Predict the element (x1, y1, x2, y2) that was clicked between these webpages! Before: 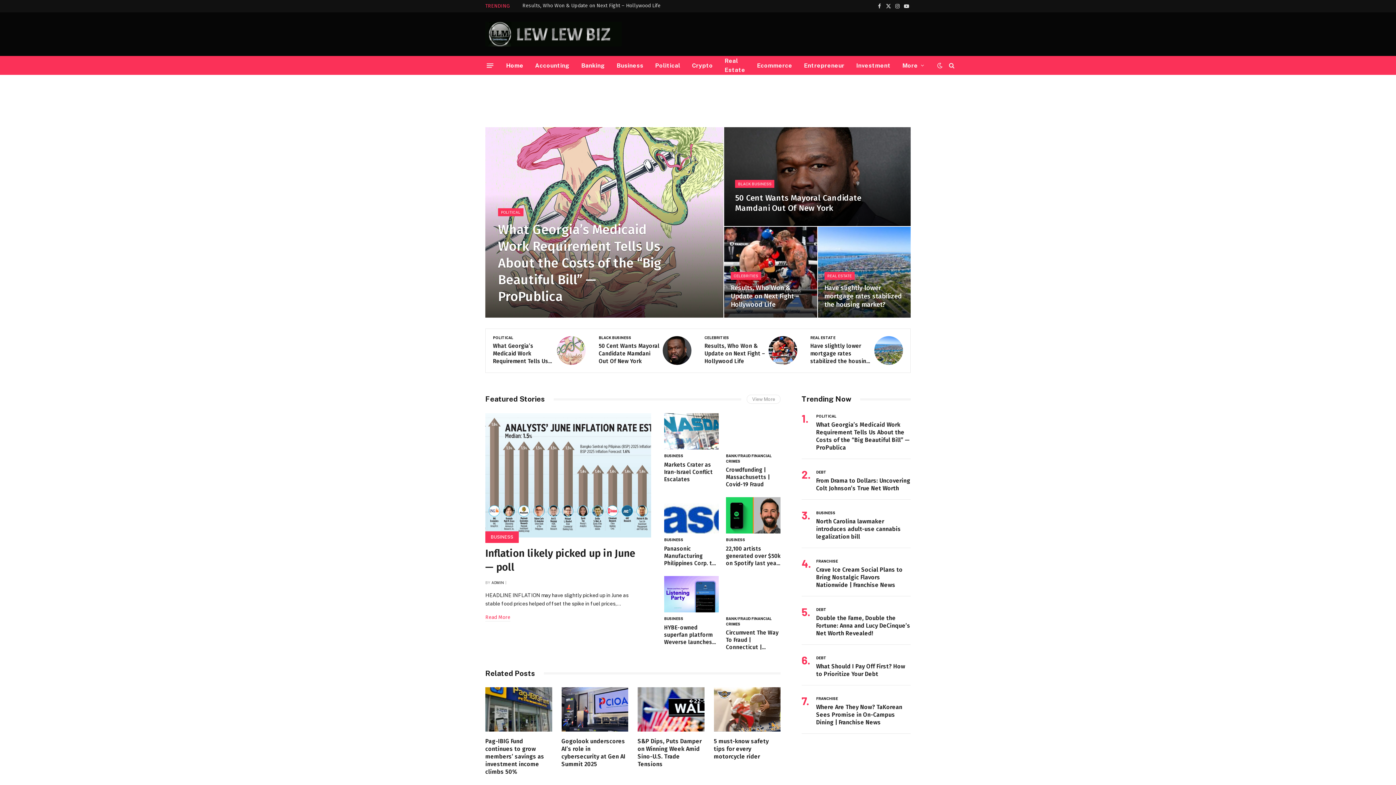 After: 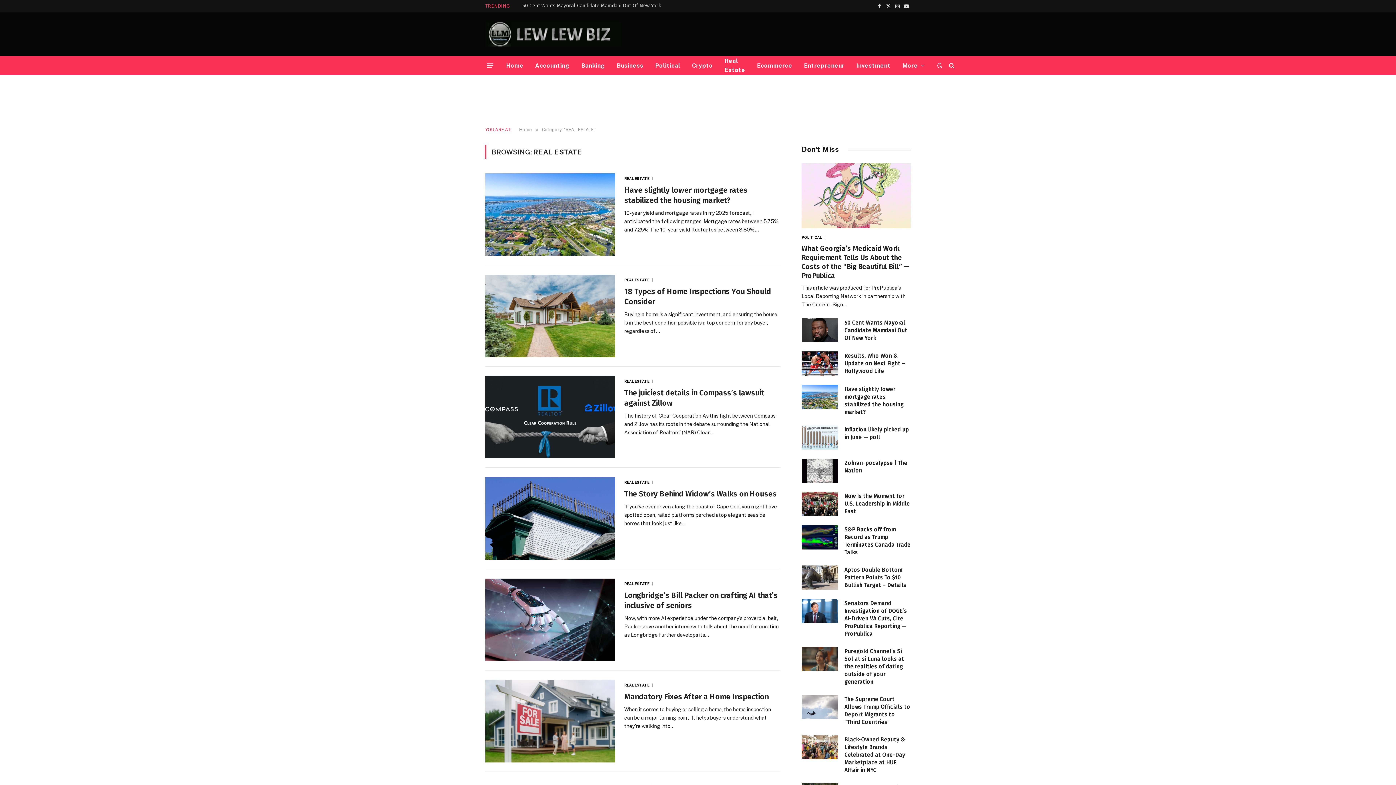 Action: label: REAL ESTATE bbox: (810, 335, 835, 340)